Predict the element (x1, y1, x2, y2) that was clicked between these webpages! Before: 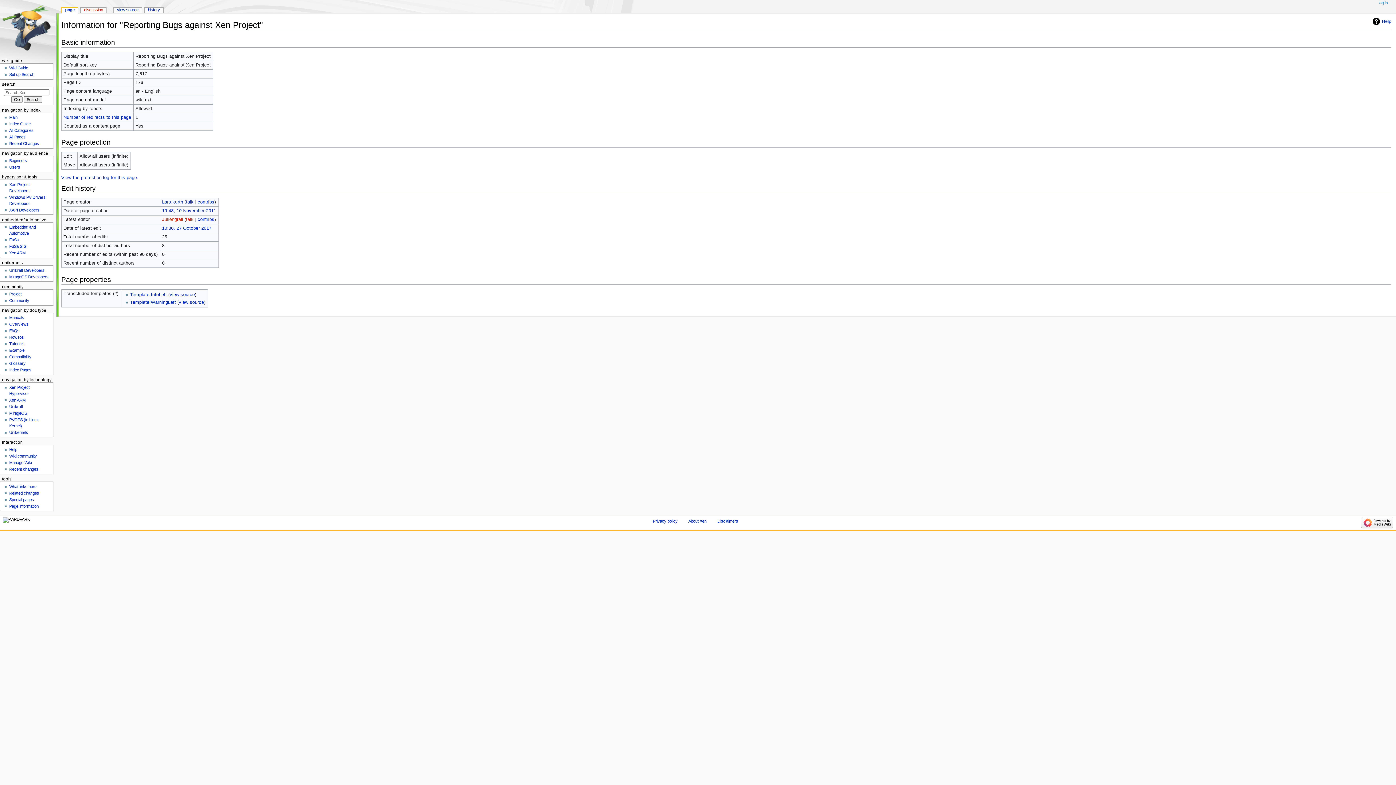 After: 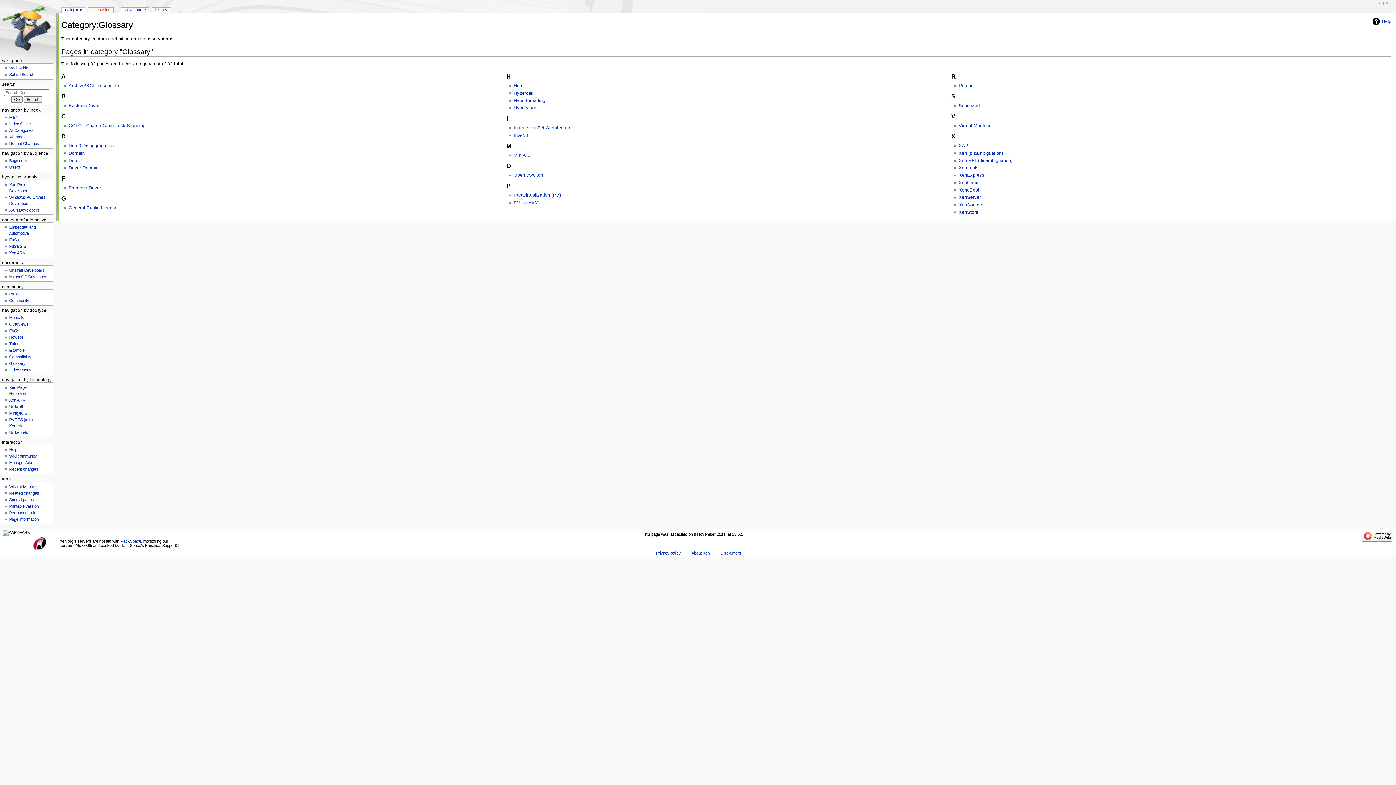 Action: bbox: (9, 361, 25, 365) label: Glossary